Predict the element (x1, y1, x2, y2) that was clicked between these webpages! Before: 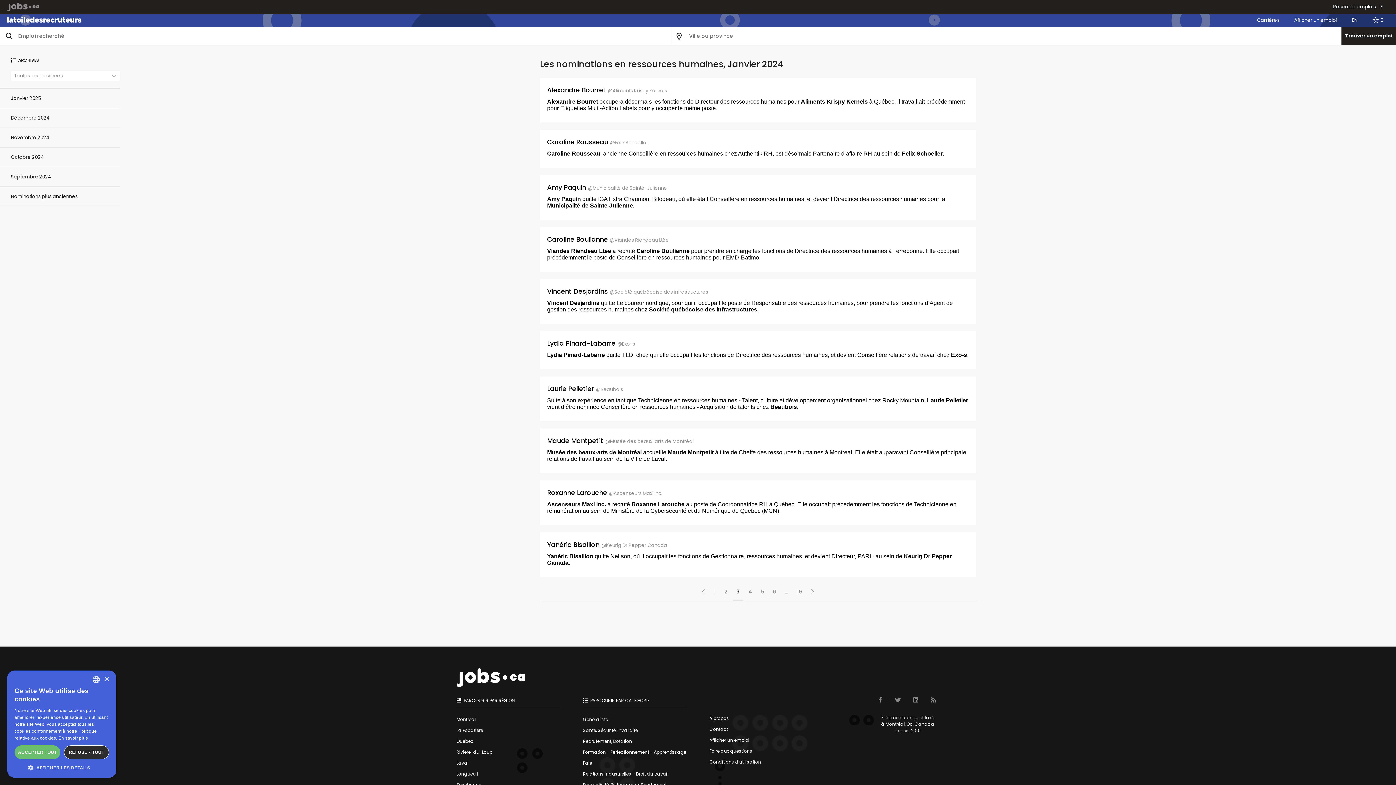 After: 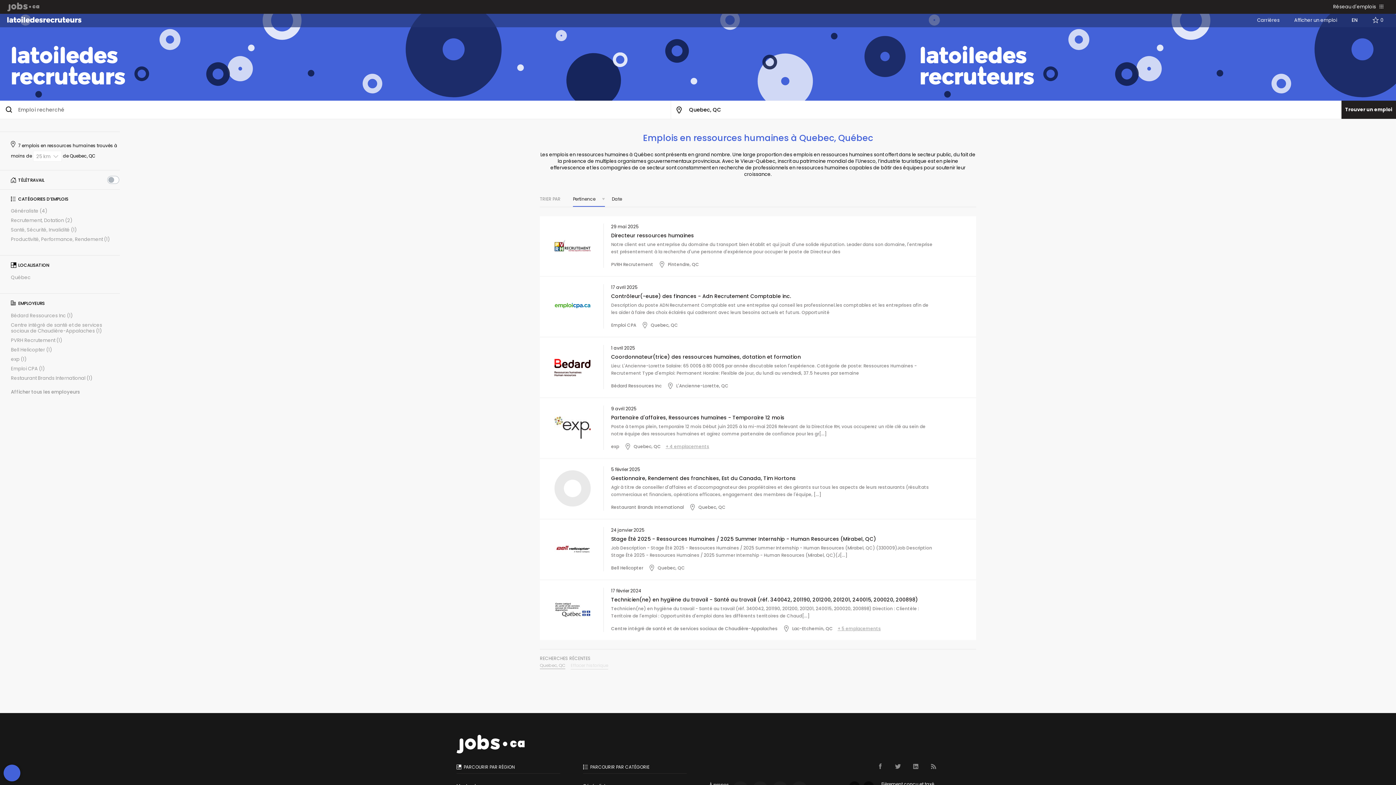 Action: bbox: (456, 738, 473, 744) label: Quebec